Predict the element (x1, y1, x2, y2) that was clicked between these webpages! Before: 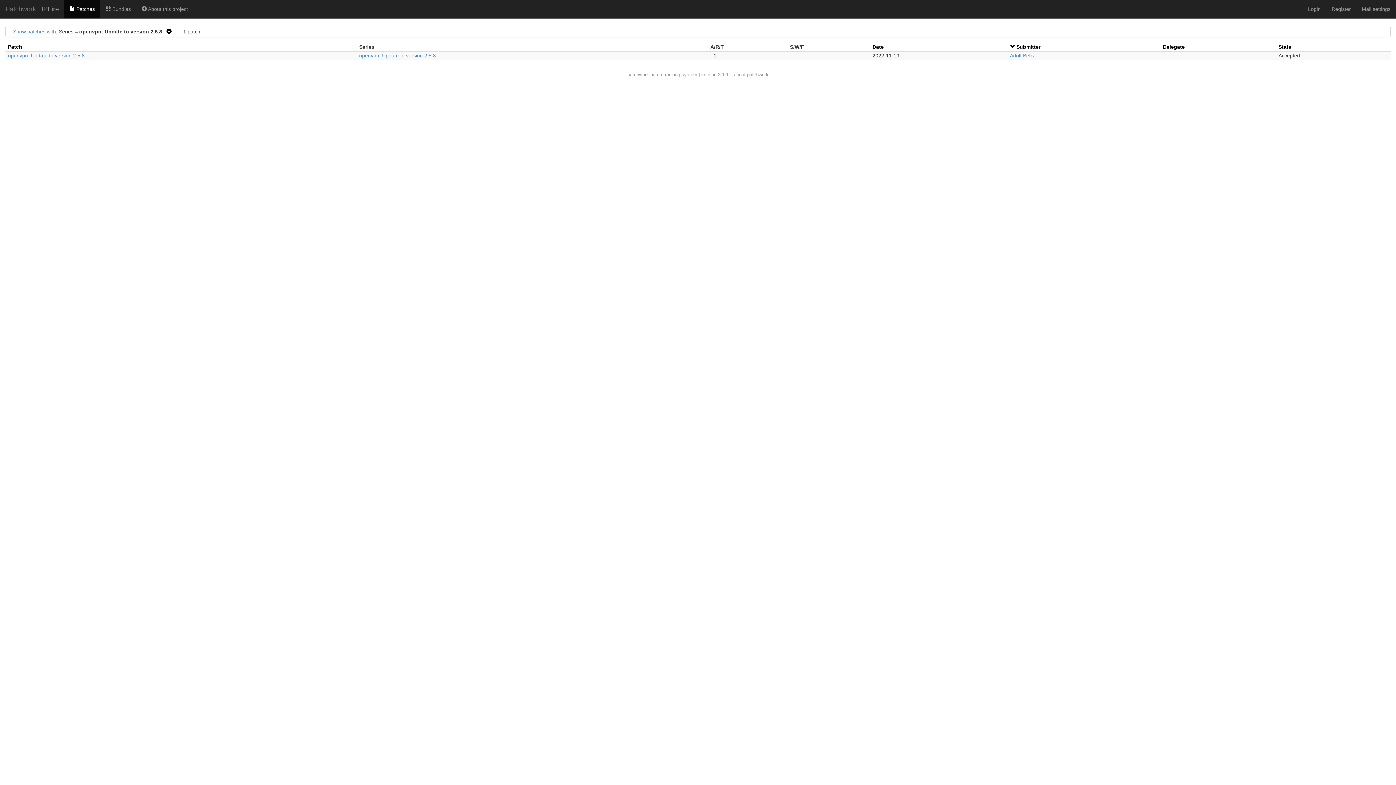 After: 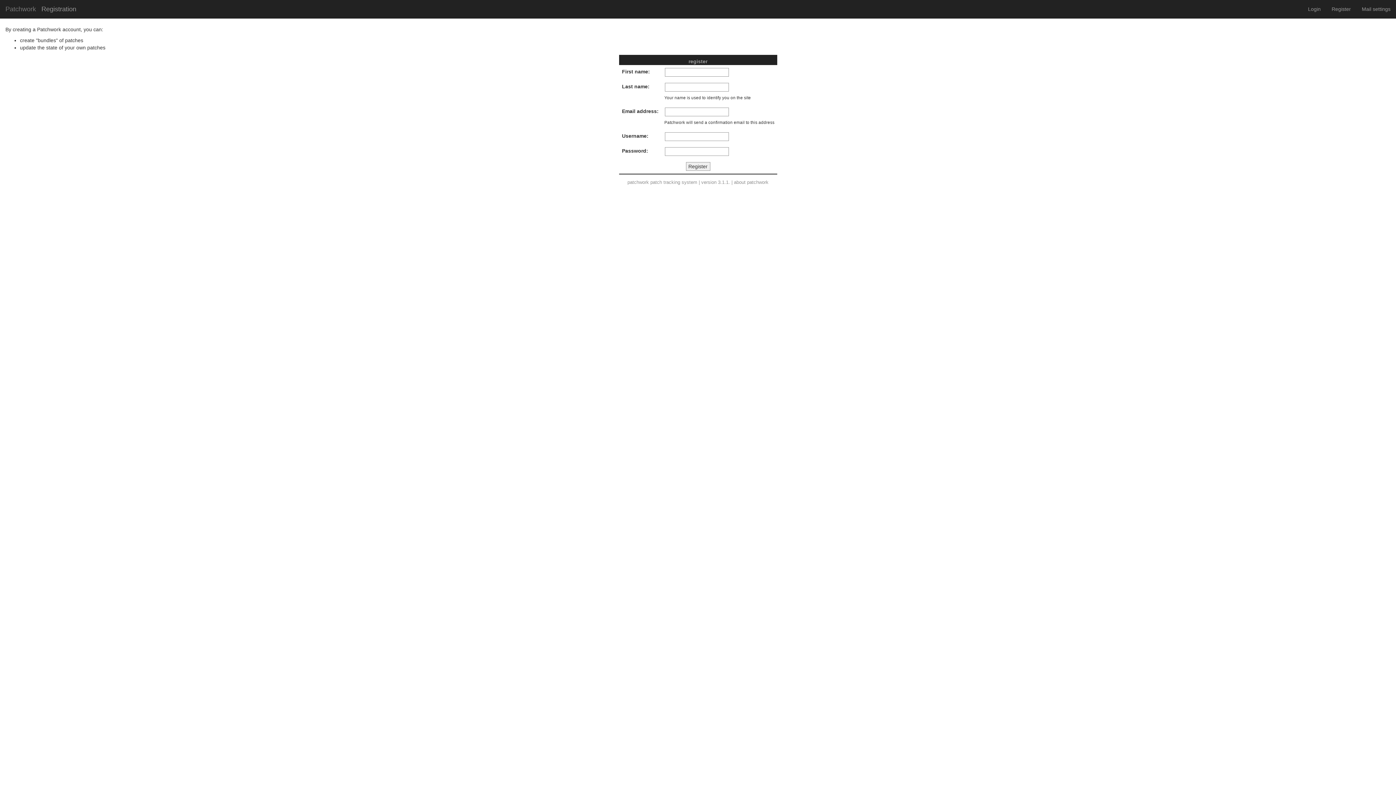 Action: label: Register bbox: (1326, 0, 1356, 18)